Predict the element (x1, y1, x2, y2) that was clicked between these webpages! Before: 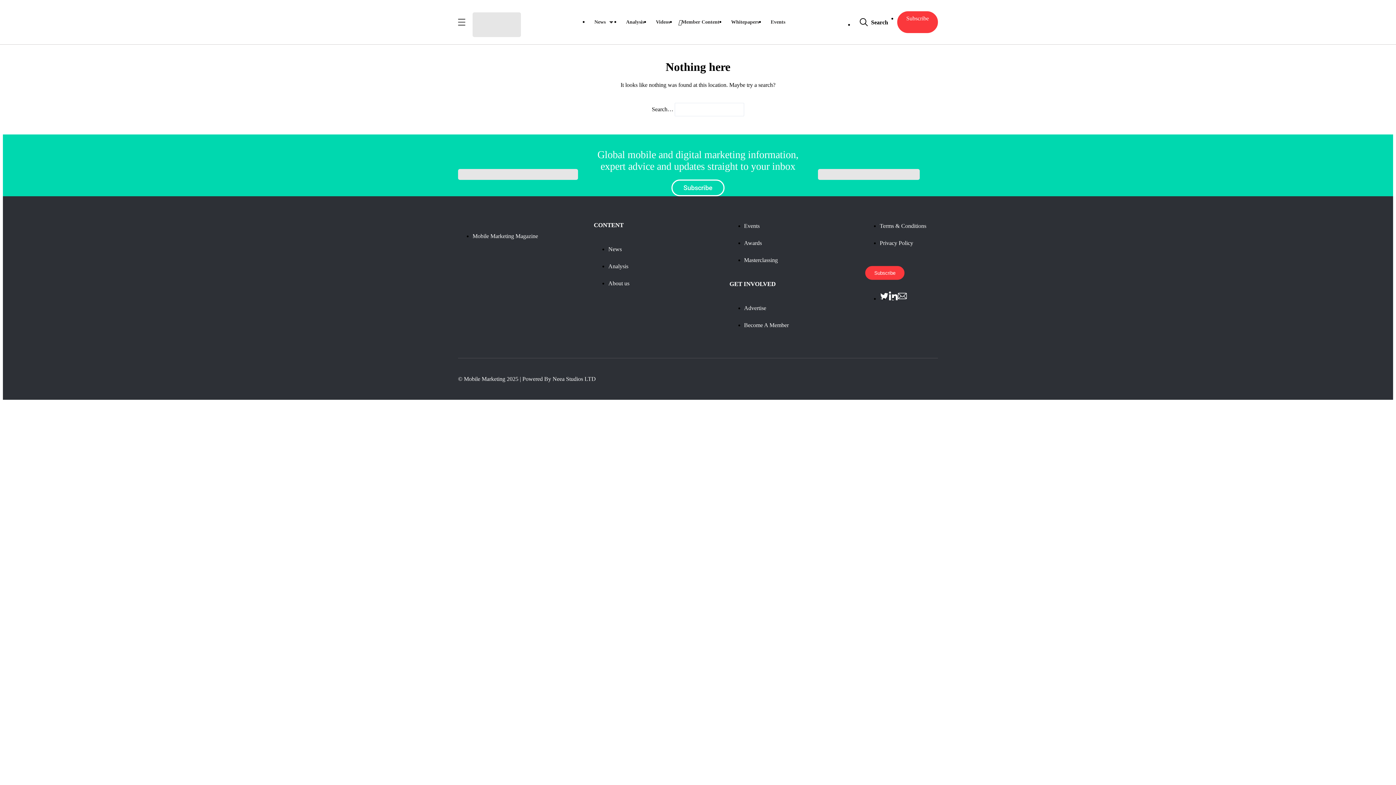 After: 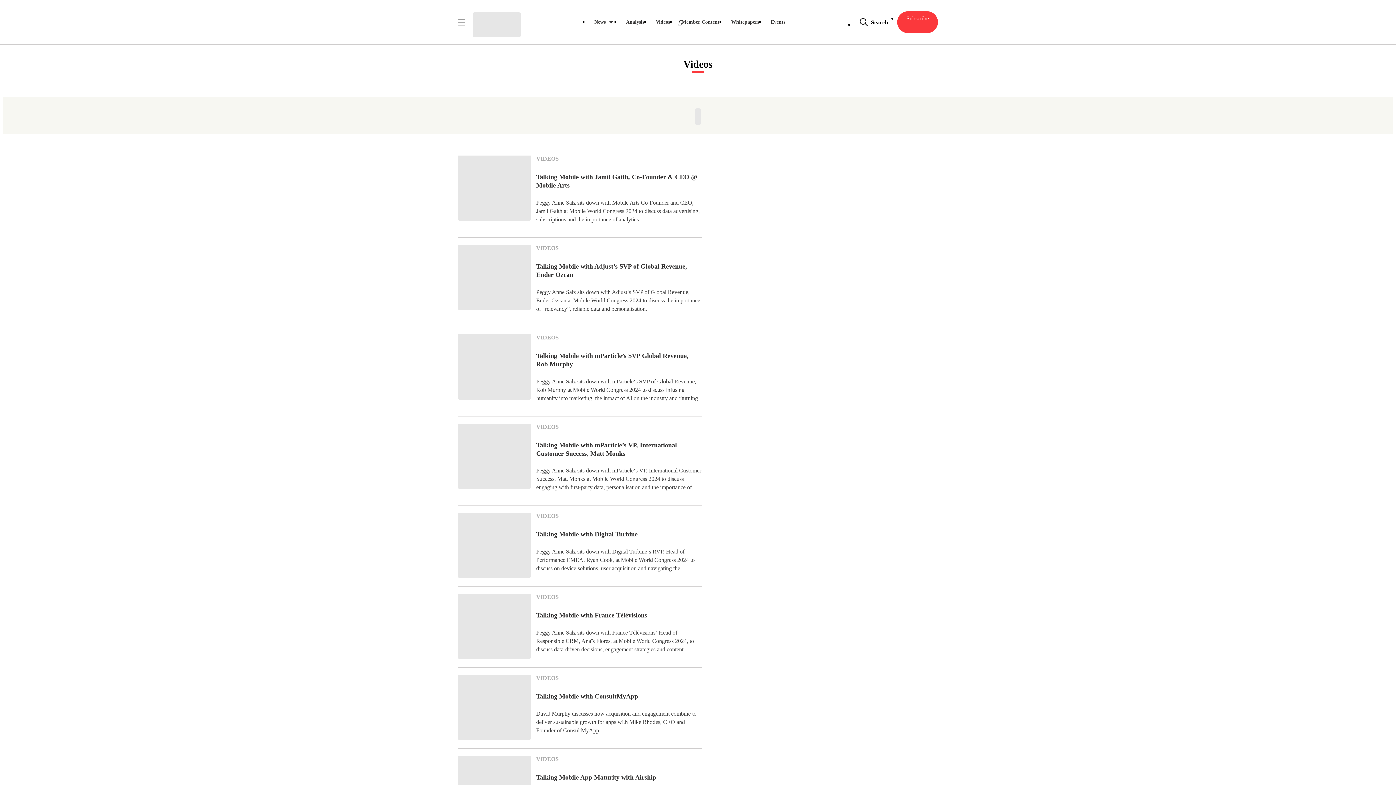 Action: bbox: (650, 9, 676, 34) label: Videos